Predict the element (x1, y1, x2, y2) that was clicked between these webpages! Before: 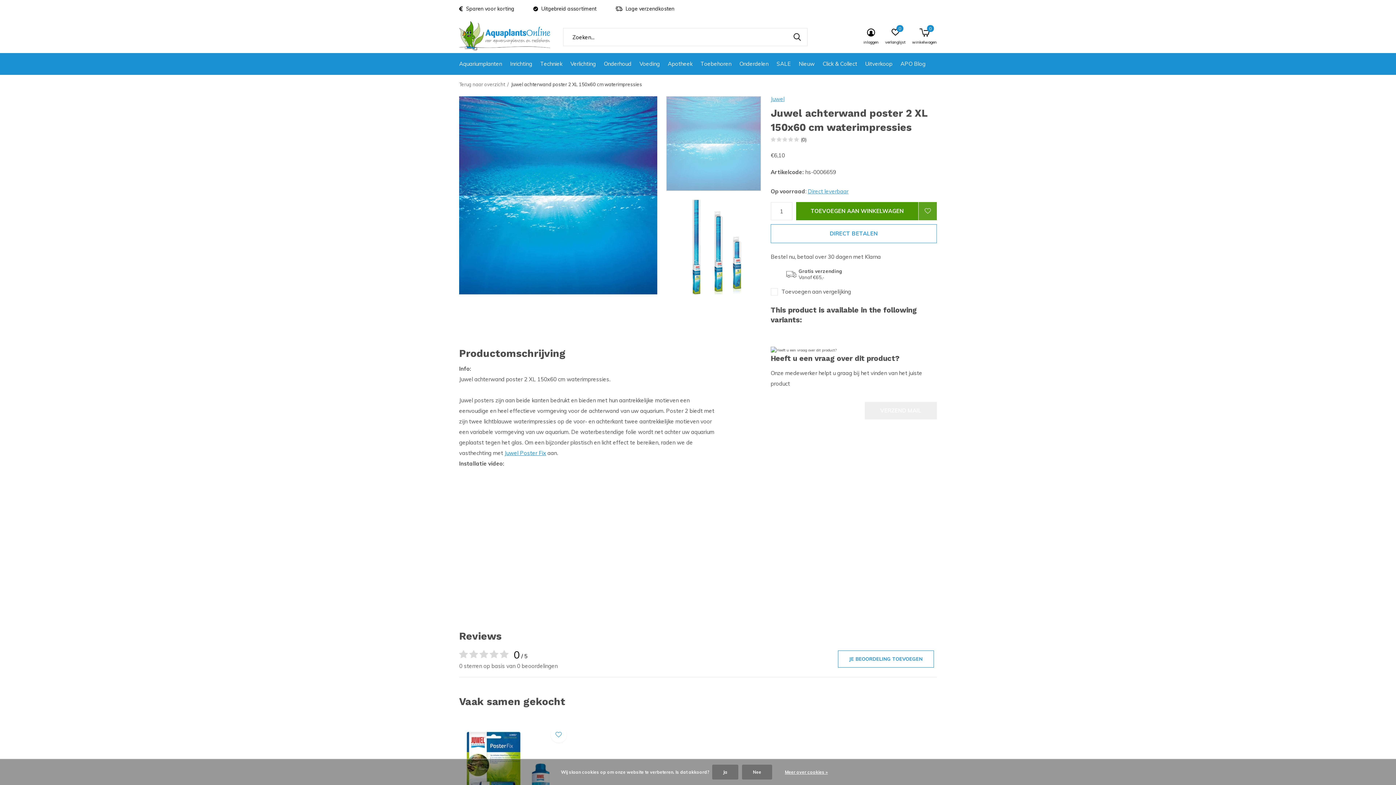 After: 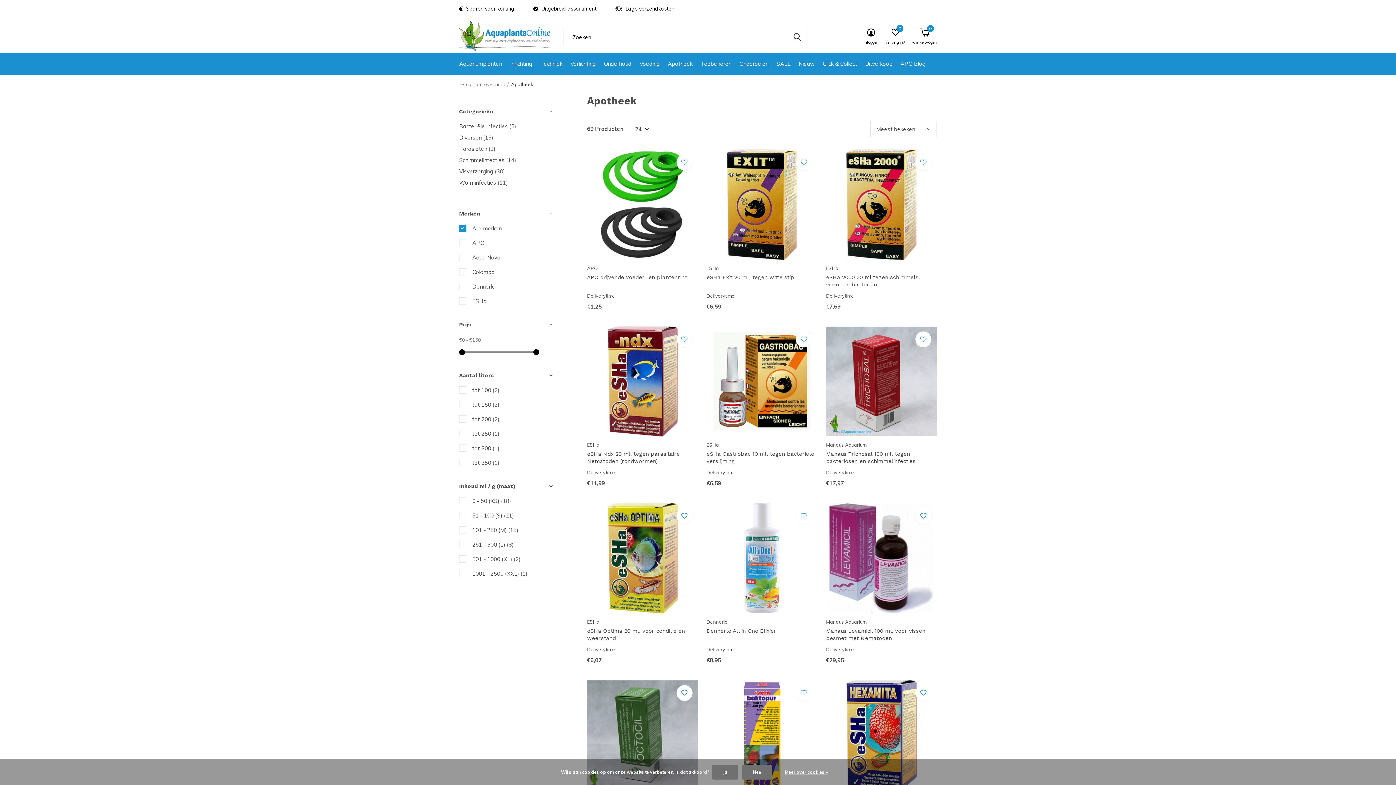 Action: label: Apotheek bbox: (668, 58, 692, 68)